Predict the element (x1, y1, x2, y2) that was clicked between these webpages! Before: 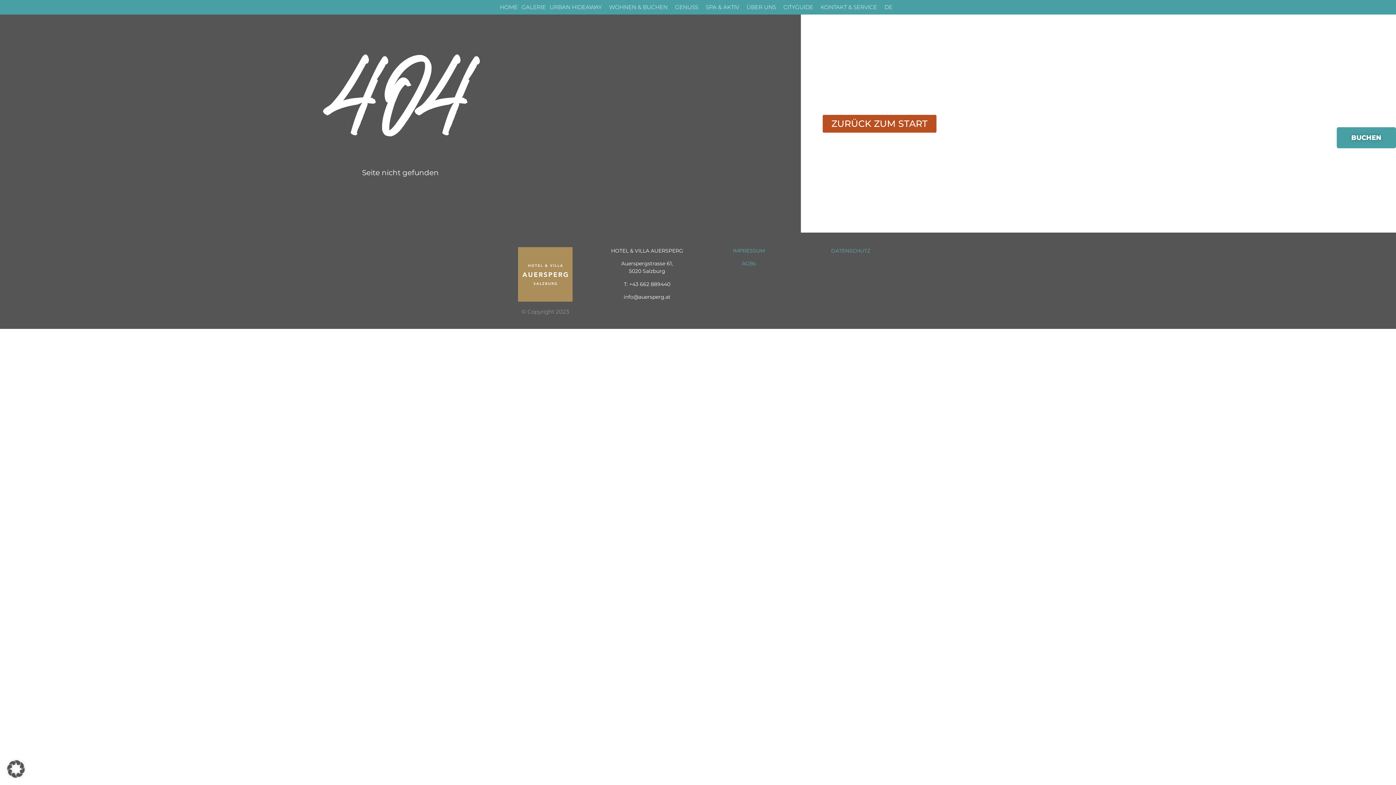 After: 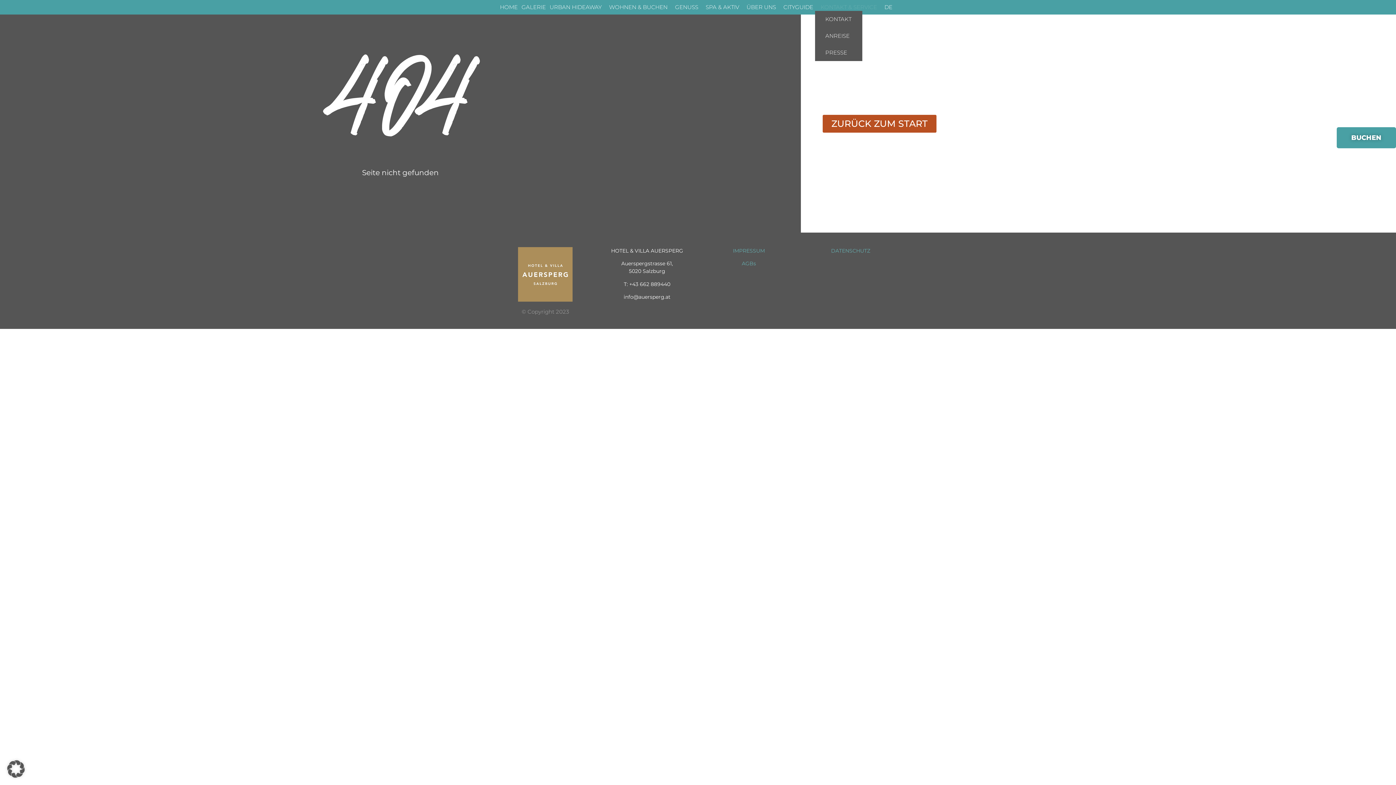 Action: bbox: (815, 3, 886, 10) label: KONTAKT & SERVICE